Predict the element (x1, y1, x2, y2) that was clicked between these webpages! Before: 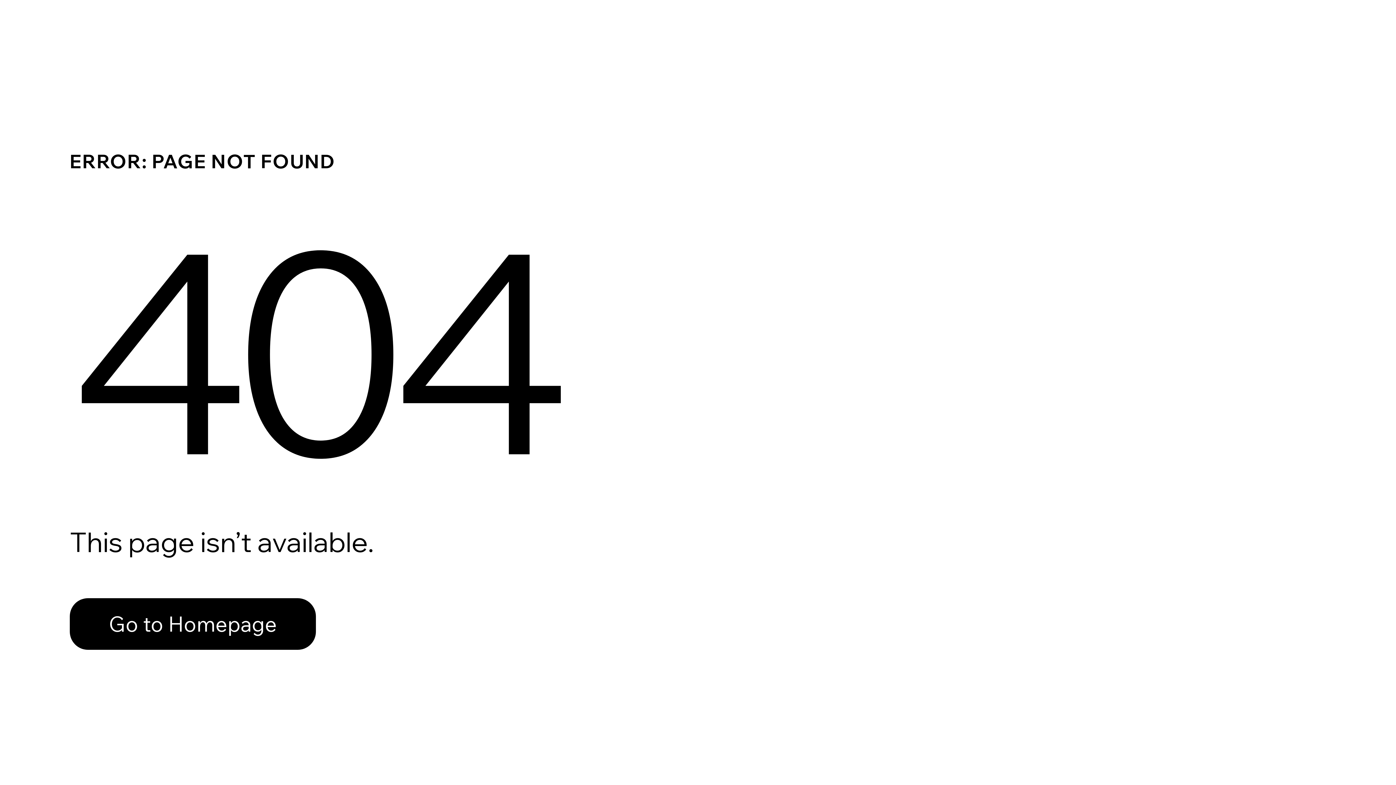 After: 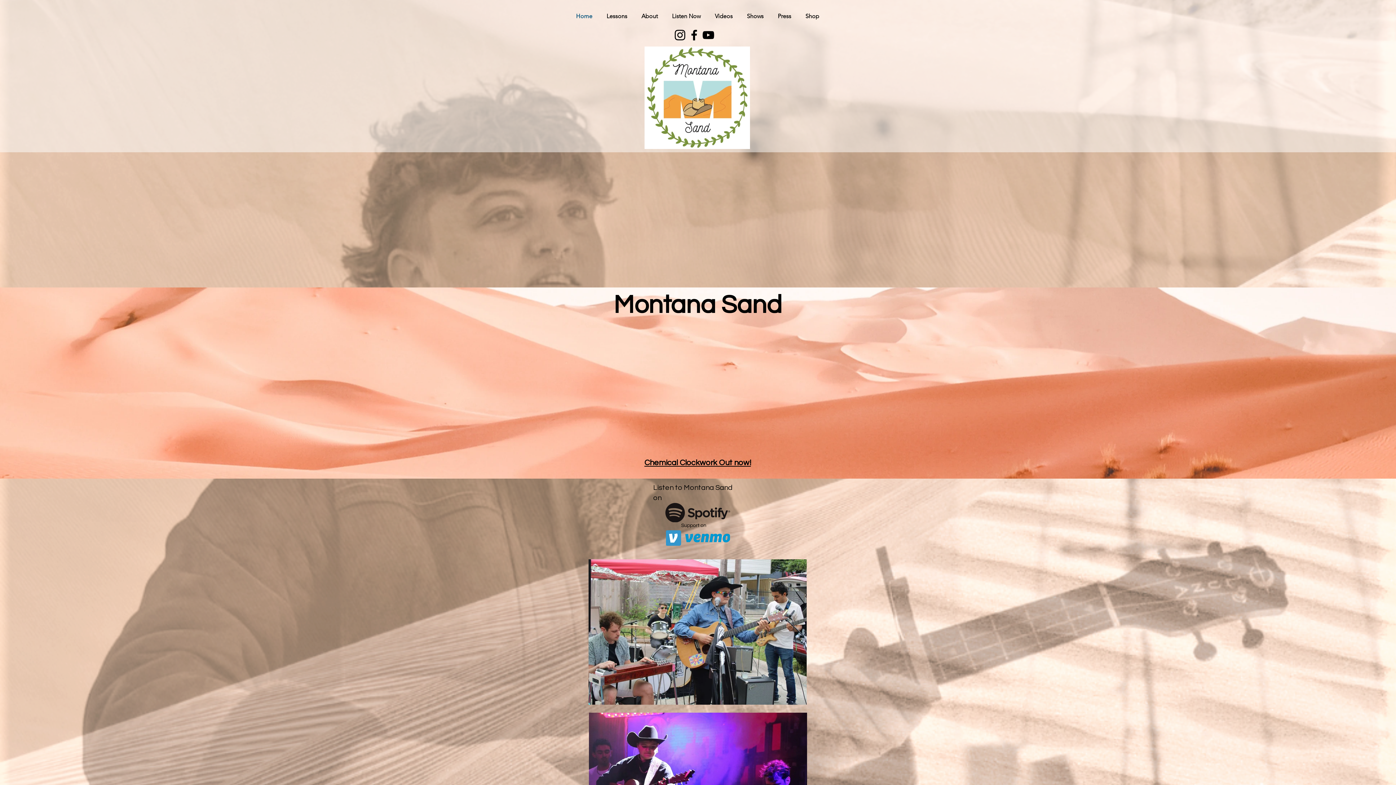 Action: label: Go to Homepage bbox: (69, 582, 768, 659)